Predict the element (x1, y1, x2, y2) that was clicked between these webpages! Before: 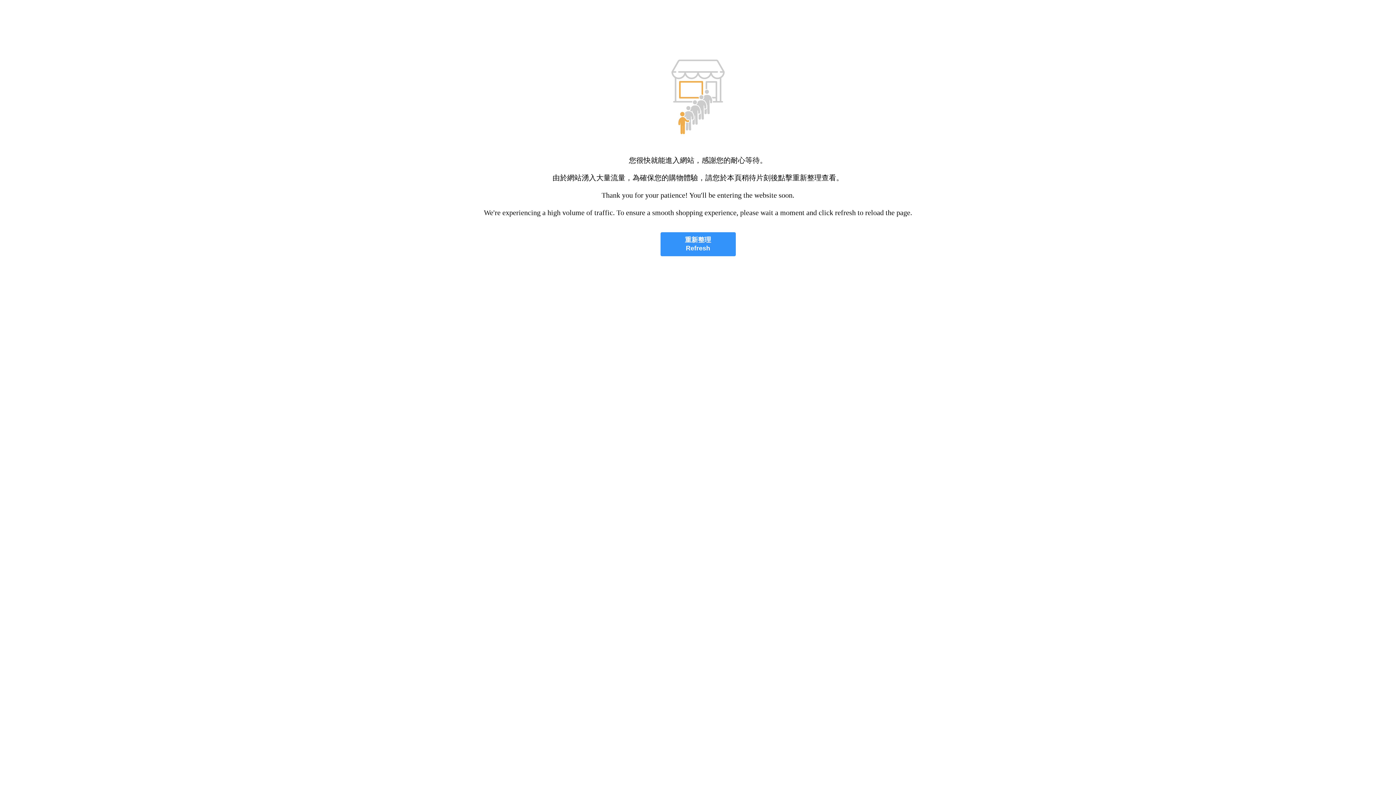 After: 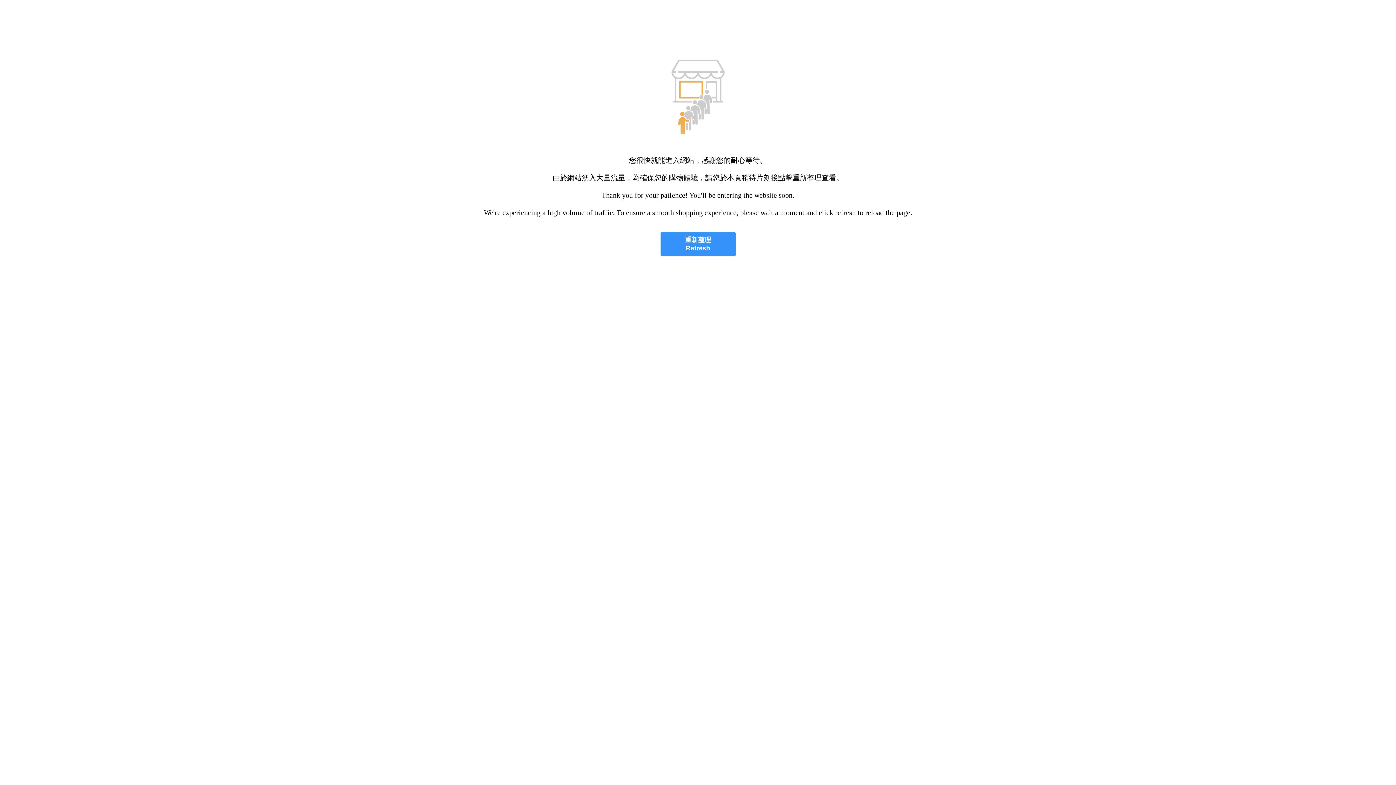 Action: label: 重新整理
Refresh bbox: (660, 232, 735, 256)